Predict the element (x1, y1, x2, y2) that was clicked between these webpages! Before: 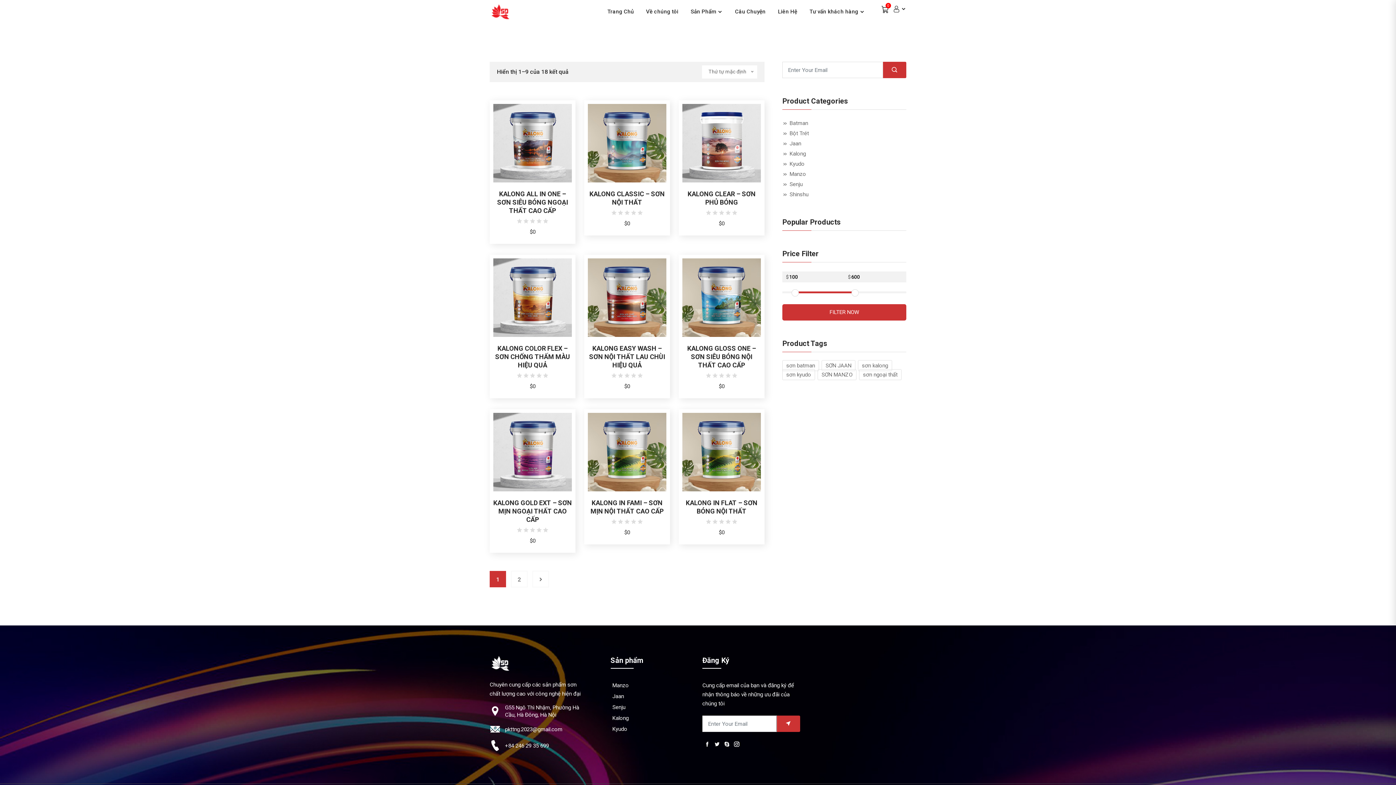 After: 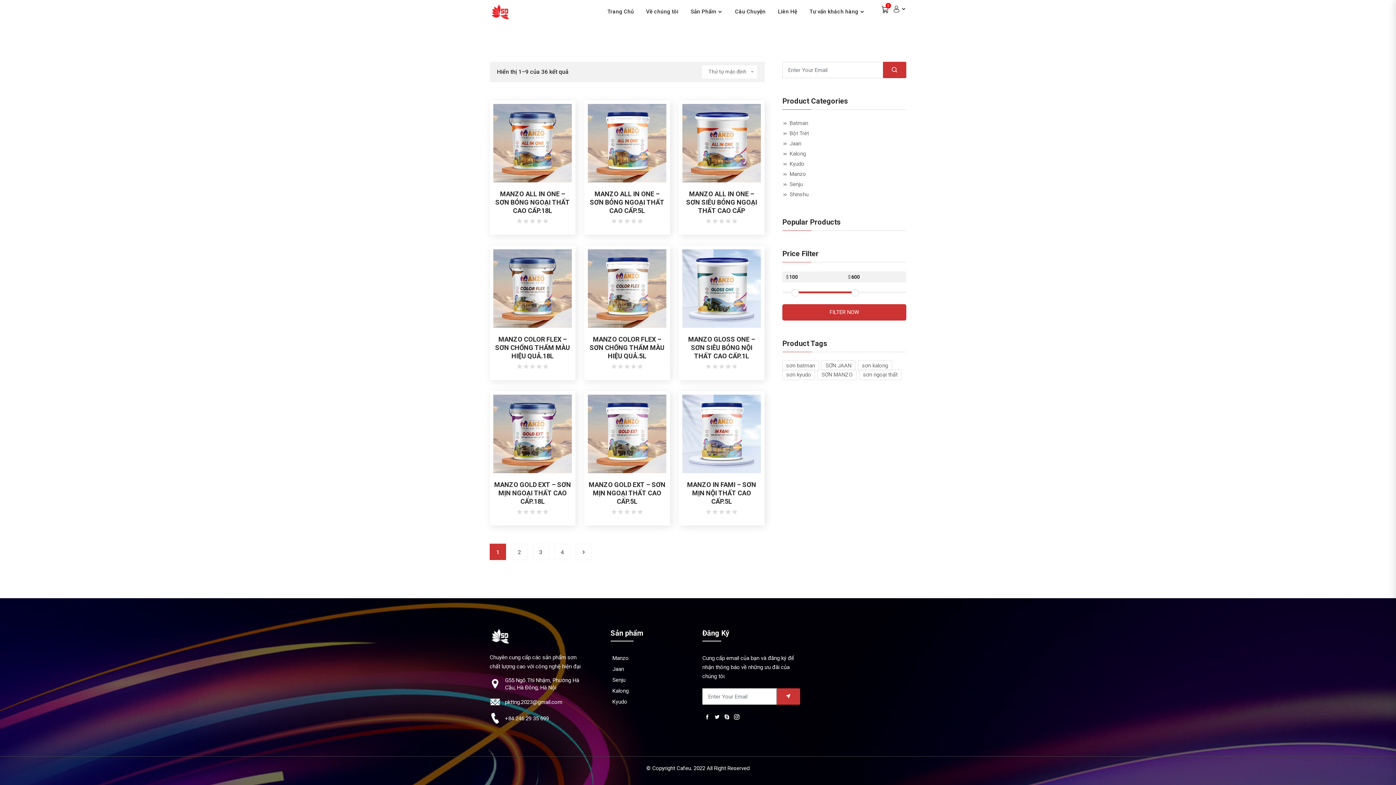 Action: bbox: (782, 169, 906, 178) label: Manzo